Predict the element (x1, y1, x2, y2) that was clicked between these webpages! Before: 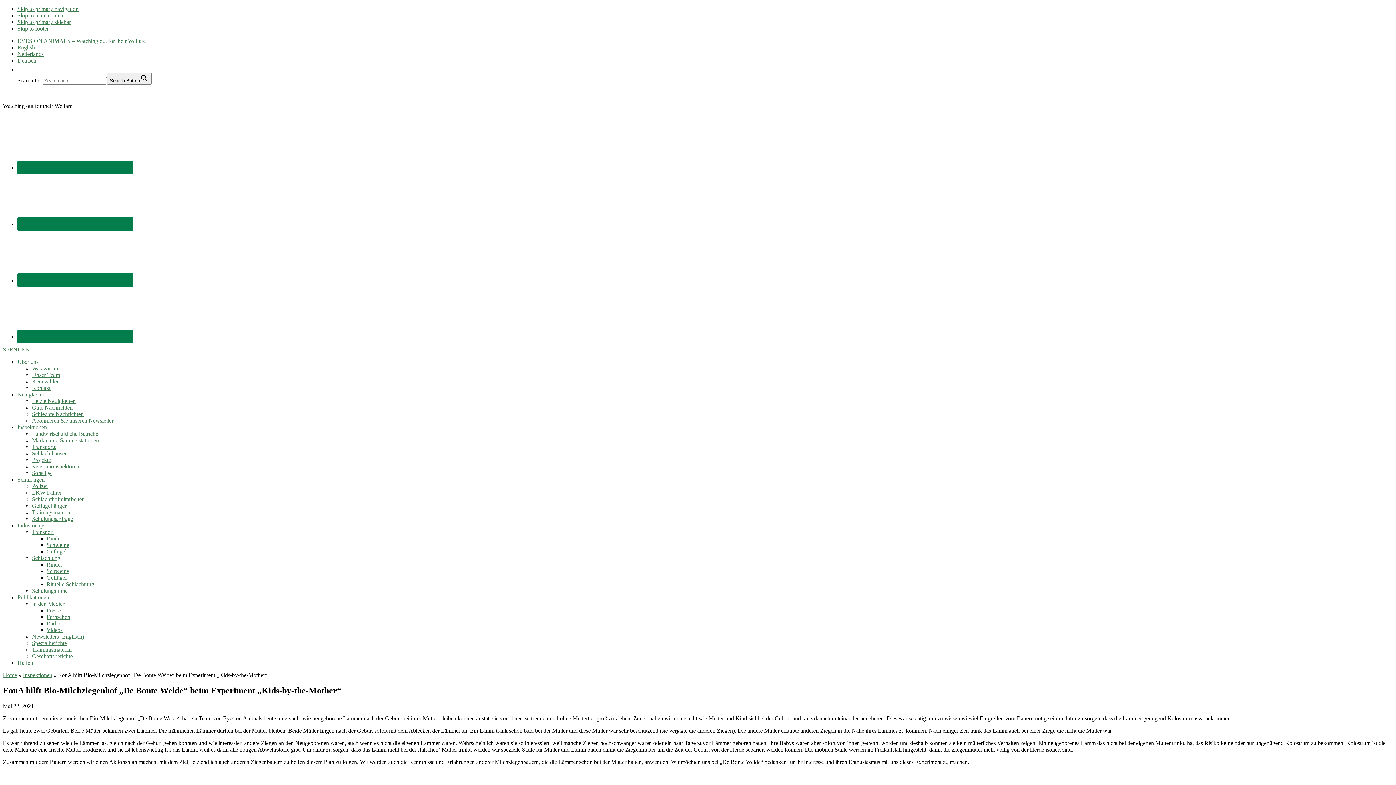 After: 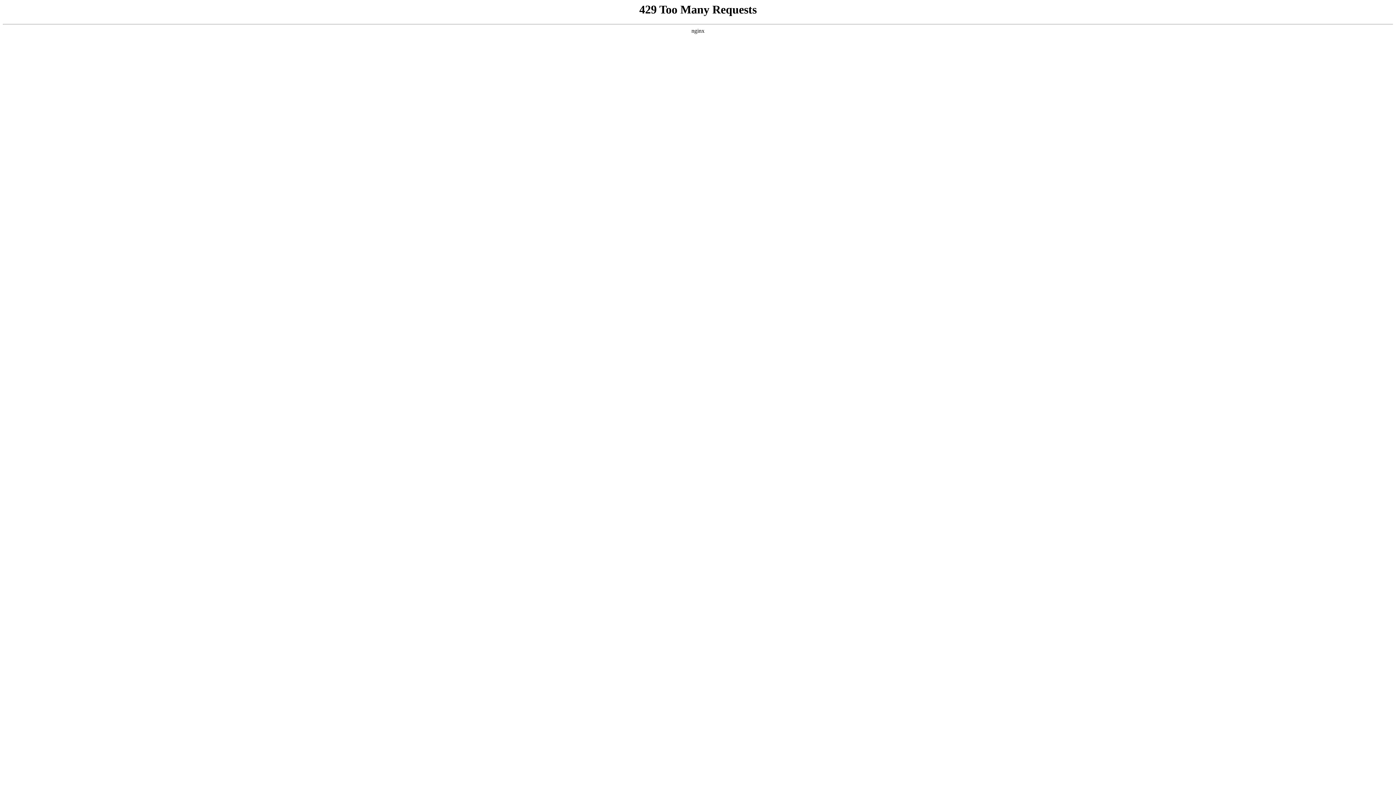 Action: label: Trainingsmaterial bbox: (32, 509, 71, 515)